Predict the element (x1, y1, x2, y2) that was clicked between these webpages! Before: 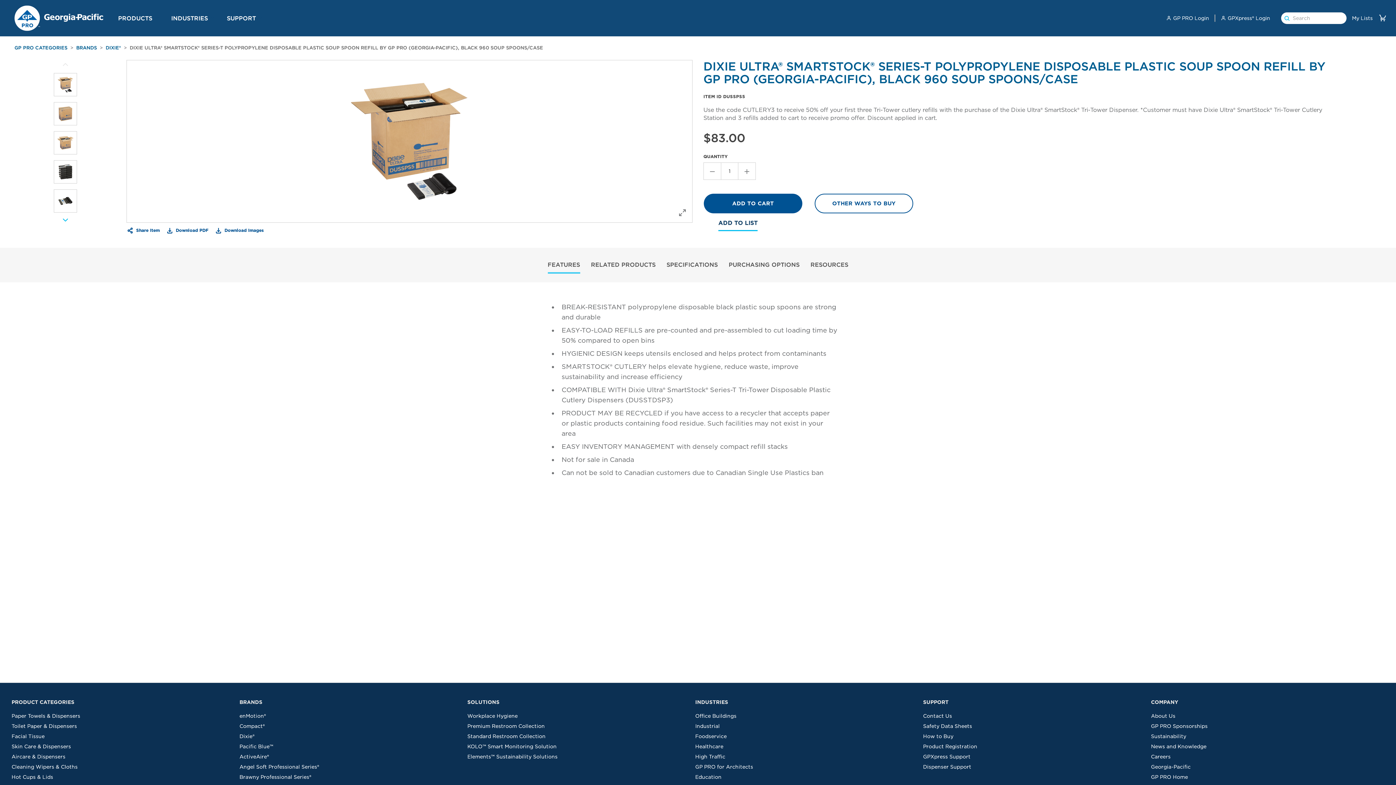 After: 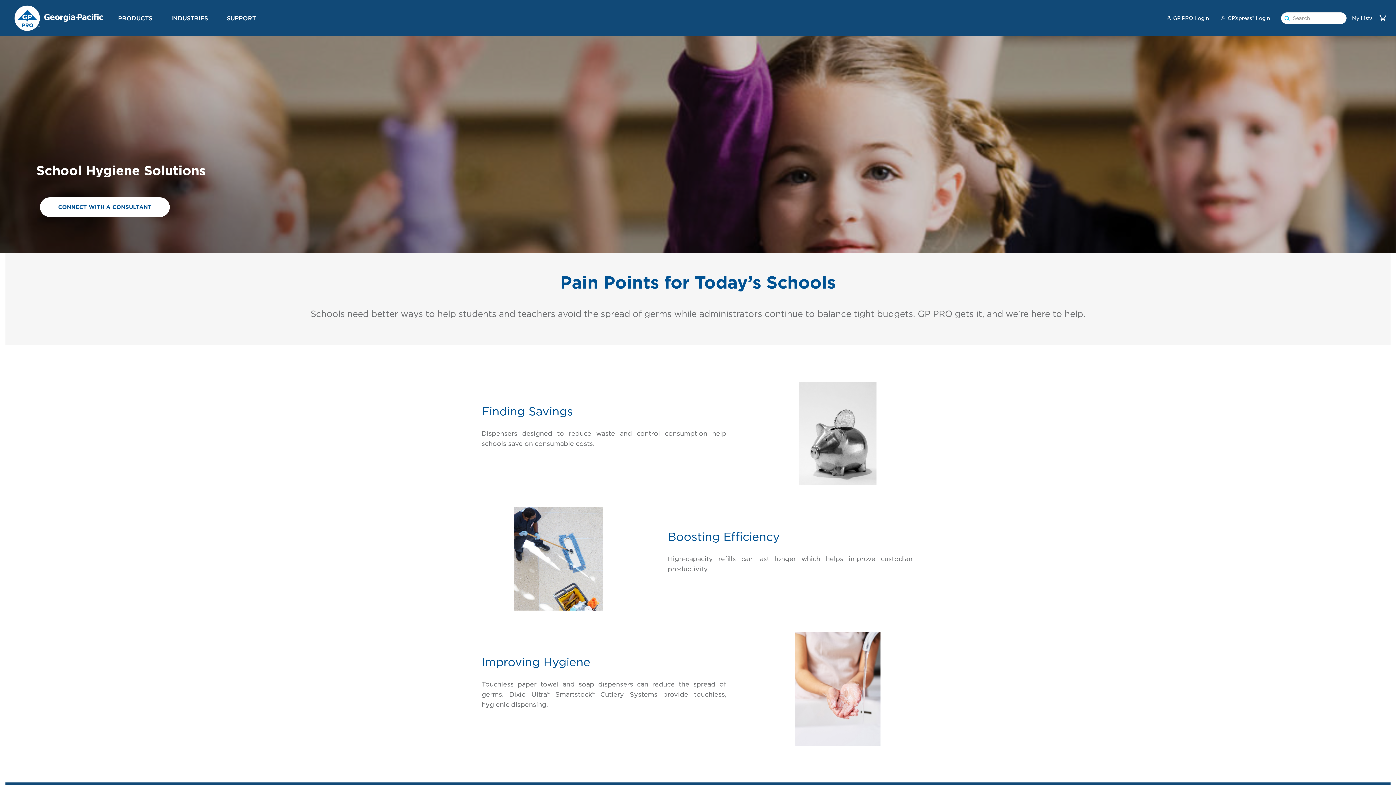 Action: bbox: (695, 774, 721, 780) label: Education